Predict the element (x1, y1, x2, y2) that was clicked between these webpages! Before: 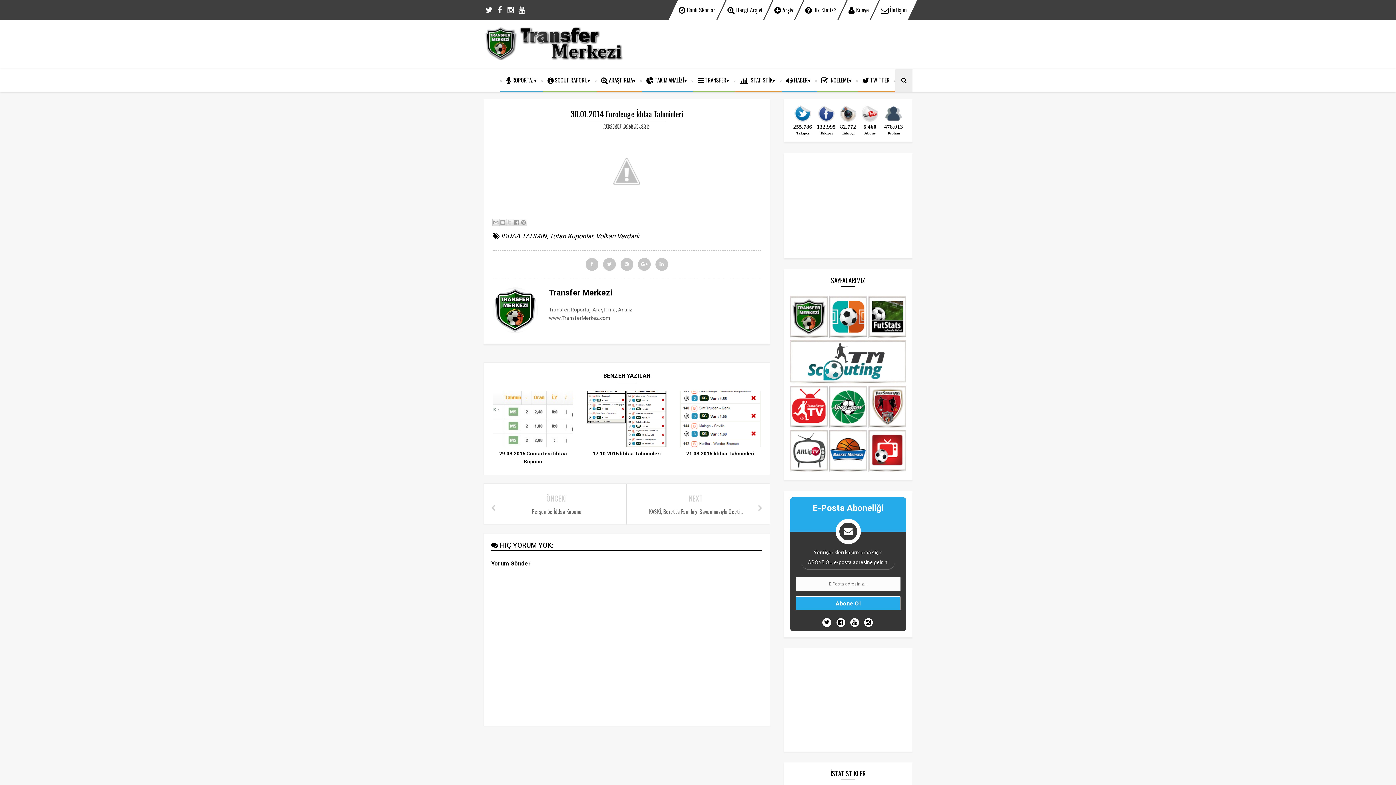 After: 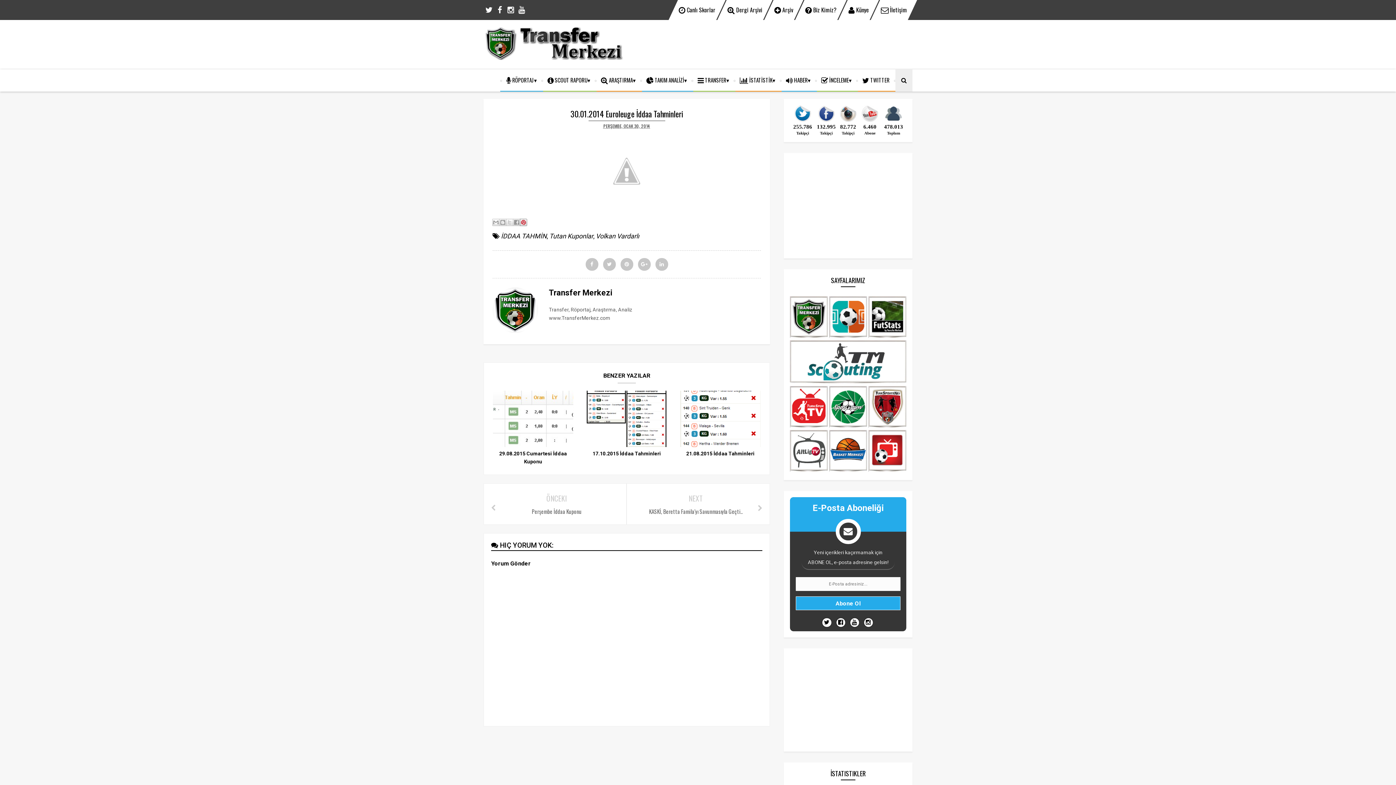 Action: label: Pinterest'te Paylaş bbox: (520, 218, 527, 226)